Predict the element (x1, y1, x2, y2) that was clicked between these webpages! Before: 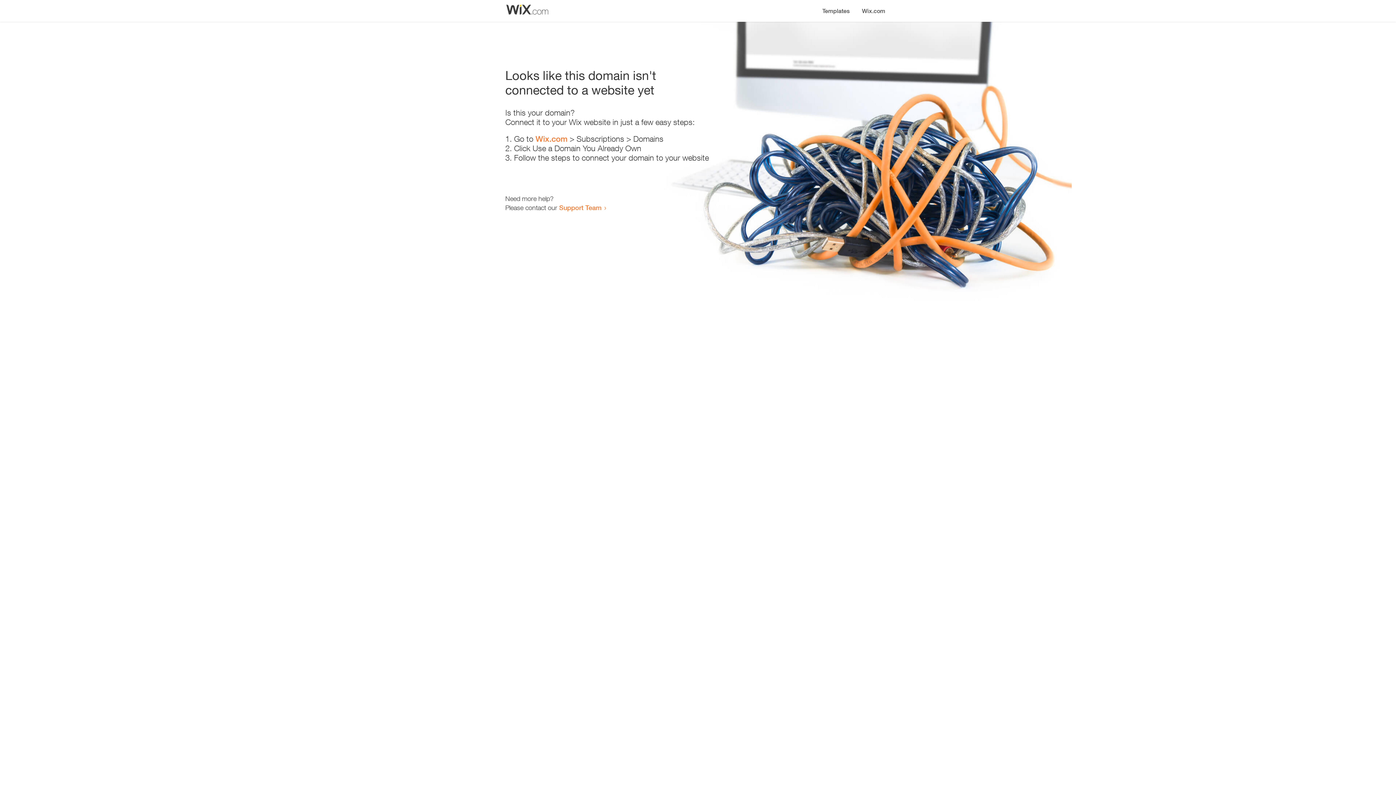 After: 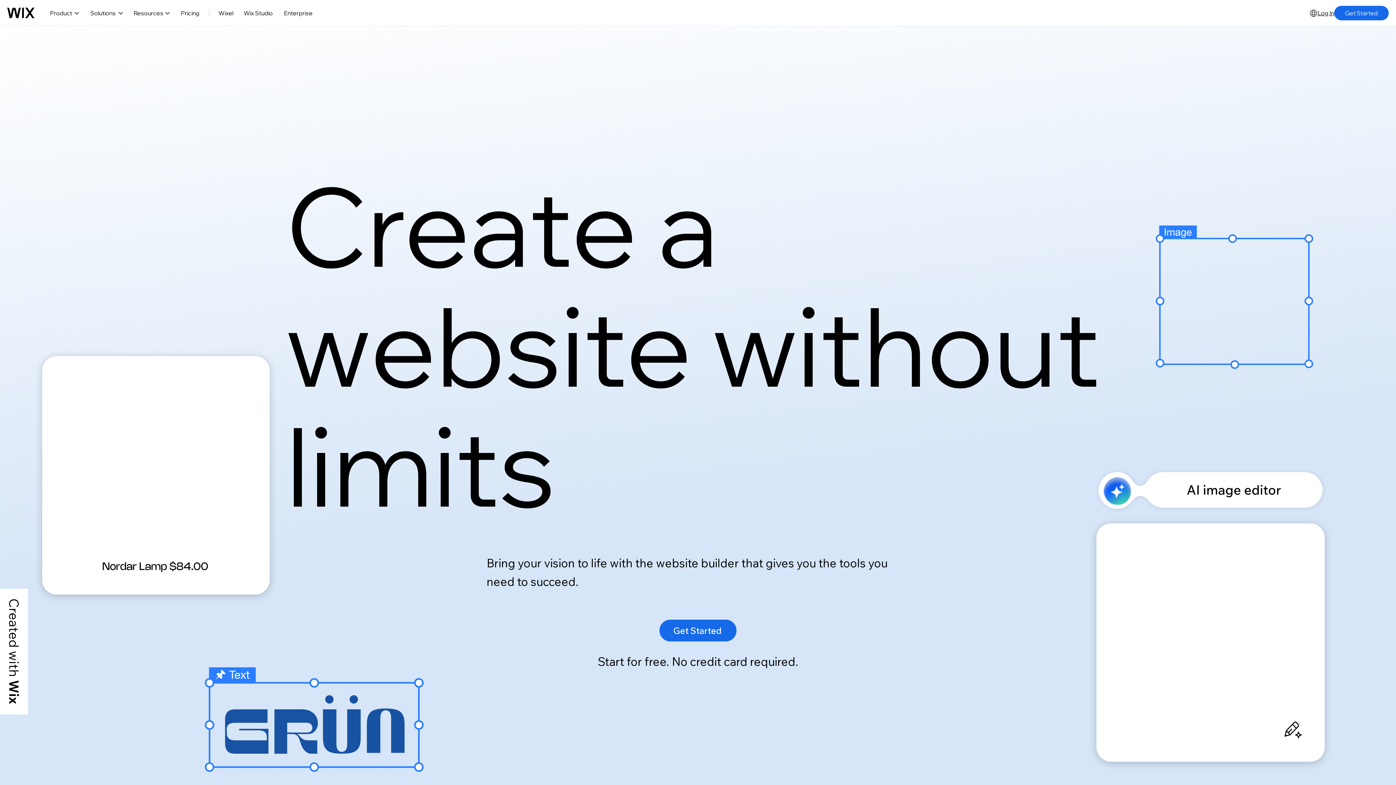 Action: bbox: (535, 134, 567, 143) label: Wix.com